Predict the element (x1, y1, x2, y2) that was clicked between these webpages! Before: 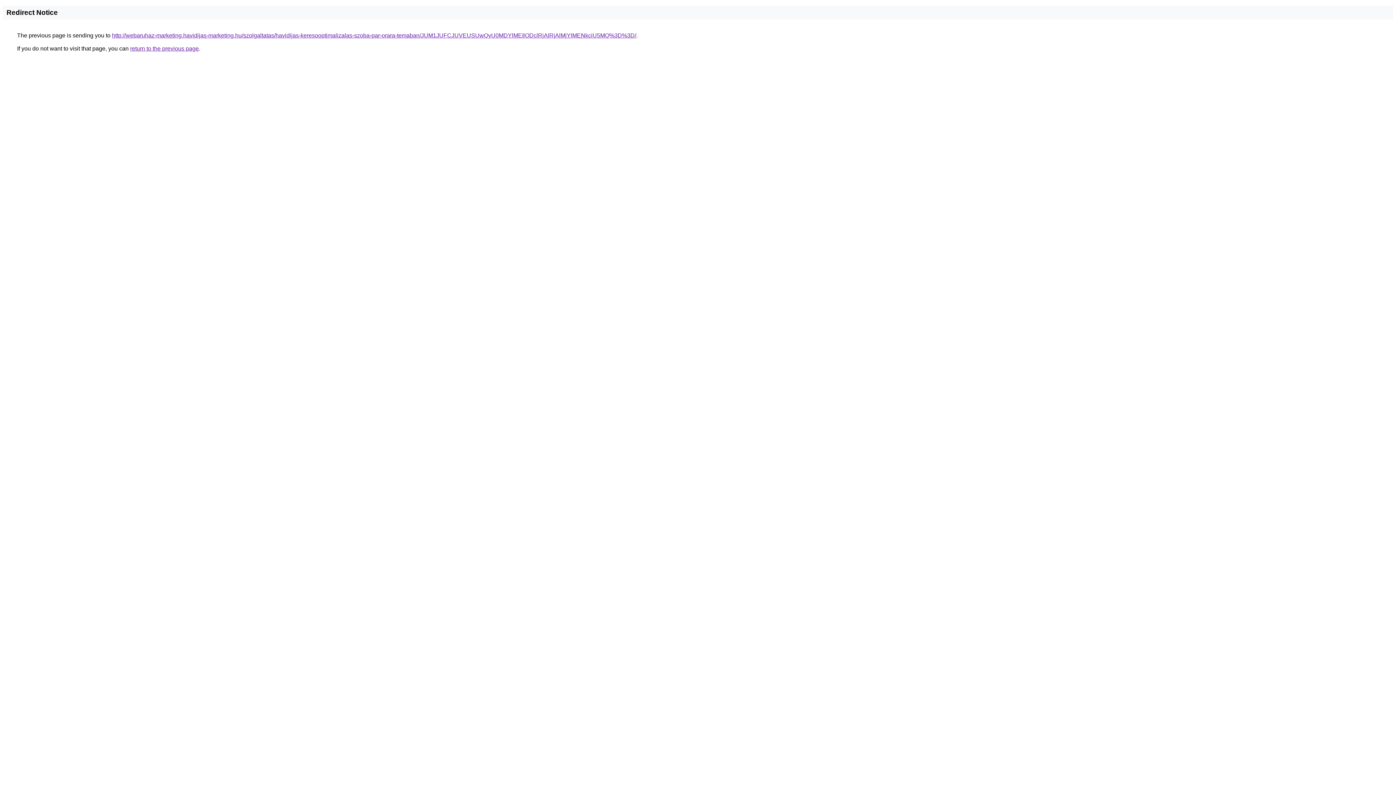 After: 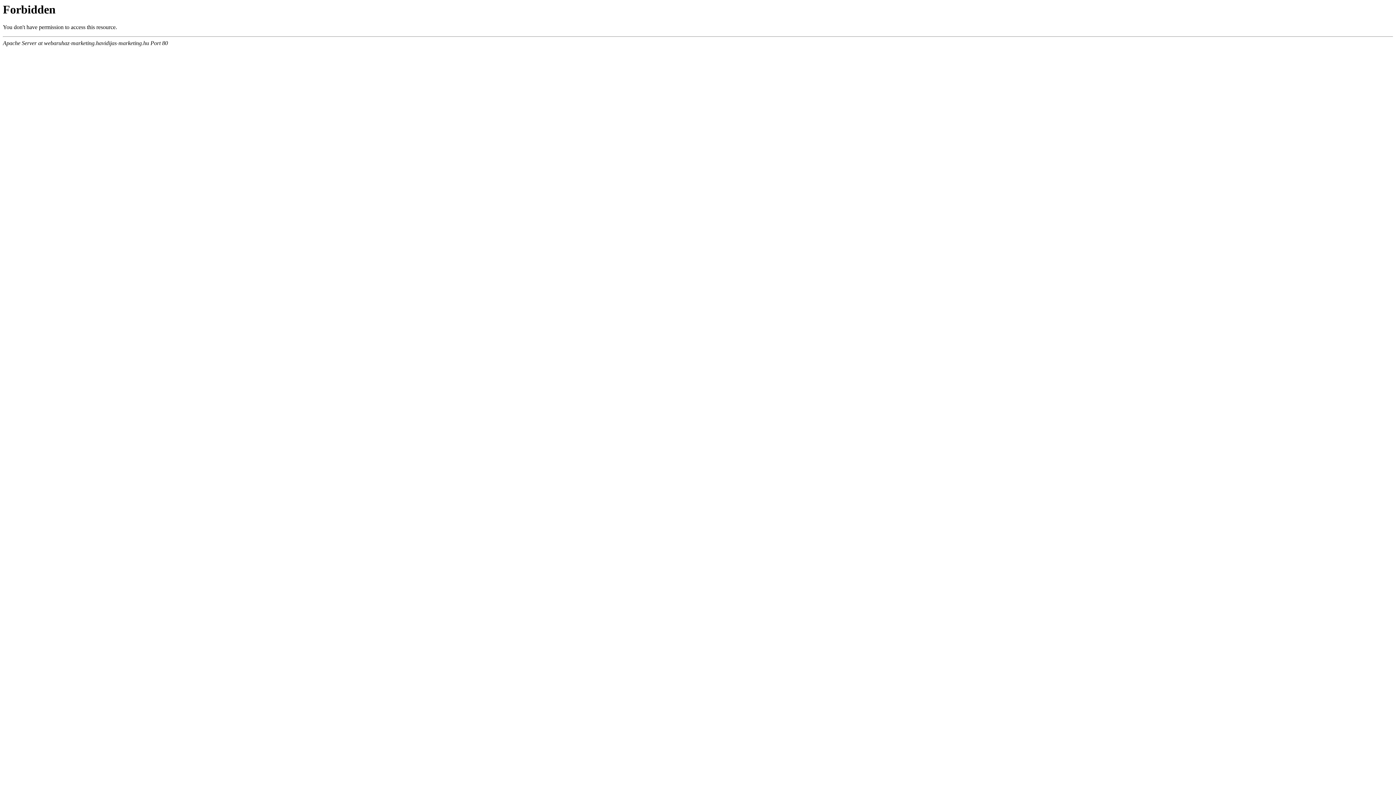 Action: label: http://webaruhaz-marketing.havidijas-marketing.hu/szolgaltatas/havidijas-keresooptimalizalas-szoba-par-orara-temaban/JUM1JUFCJUVEUSUwQyU0MDYlMEIlODclRjAlRjAlMjYlMENkciU5MQ%3D%3D/ bbox: (112, 32, 636, 38)